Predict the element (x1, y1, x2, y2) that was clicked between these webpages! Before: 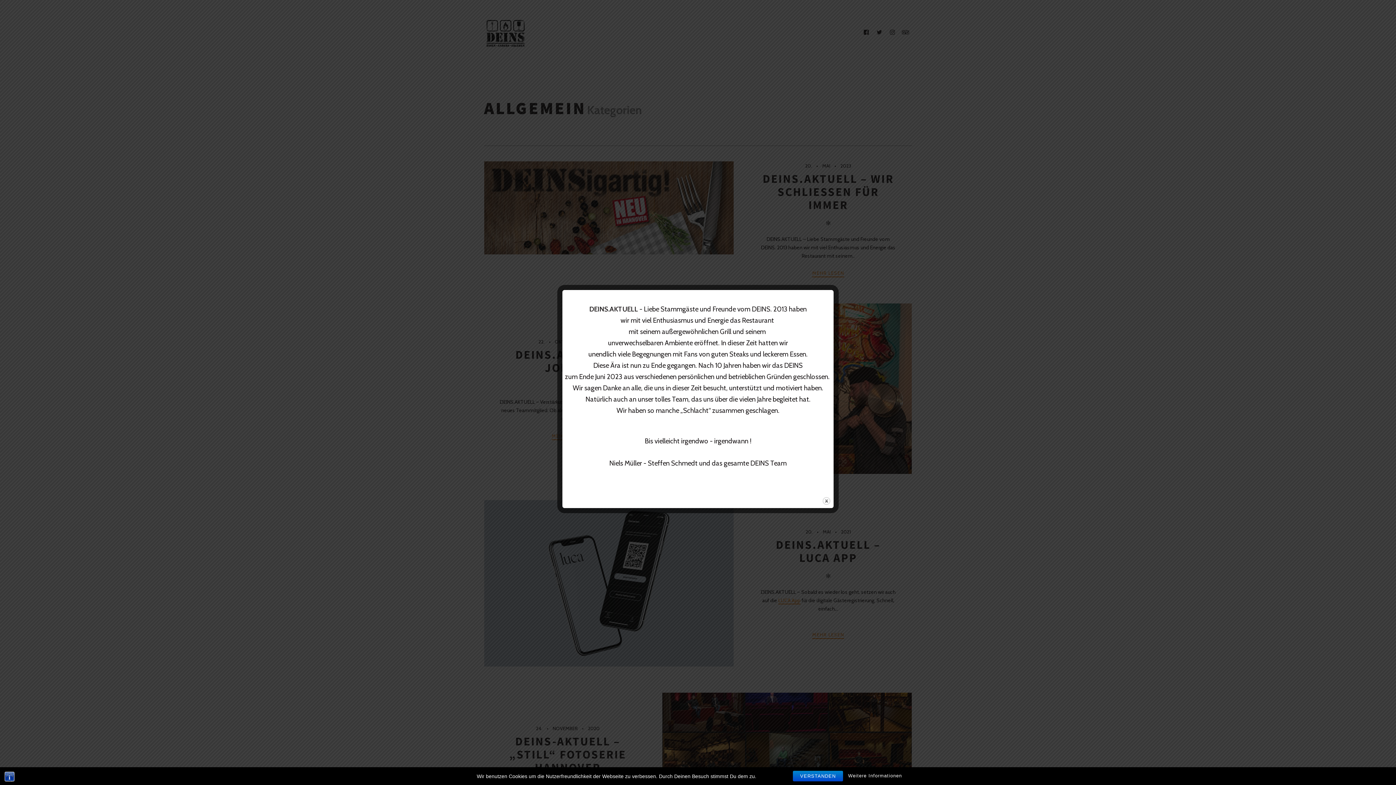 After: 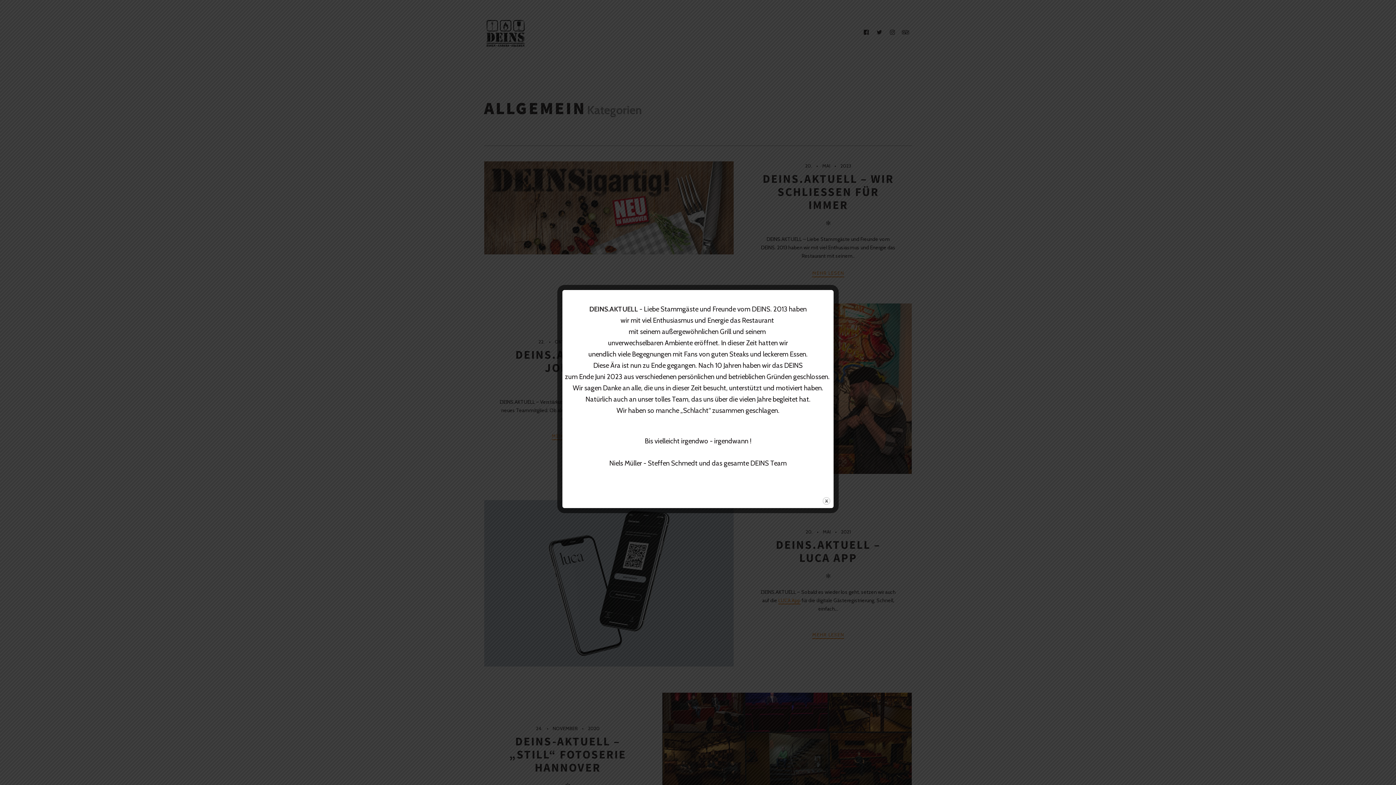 Action: label: VERSTANDEN bbox: (793, 771, 843, 781)